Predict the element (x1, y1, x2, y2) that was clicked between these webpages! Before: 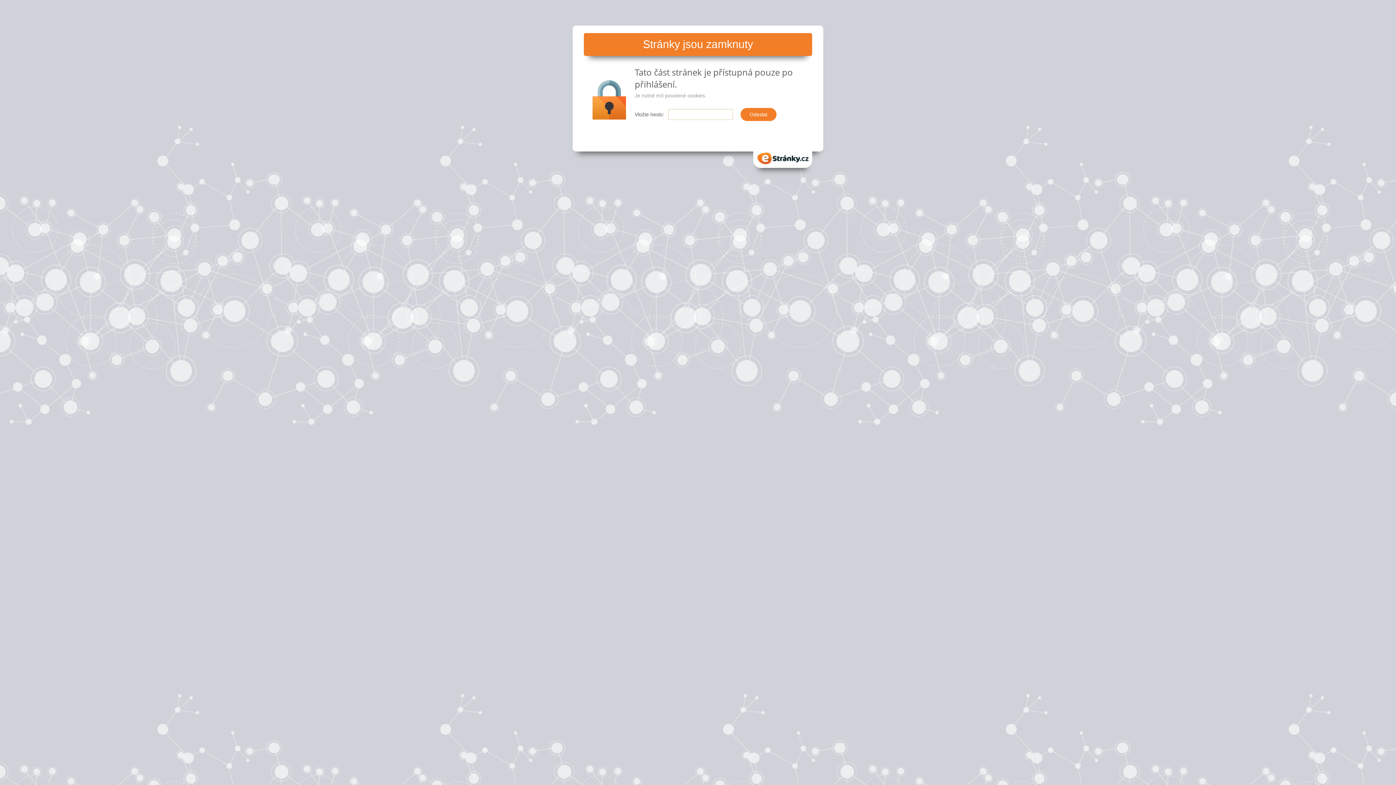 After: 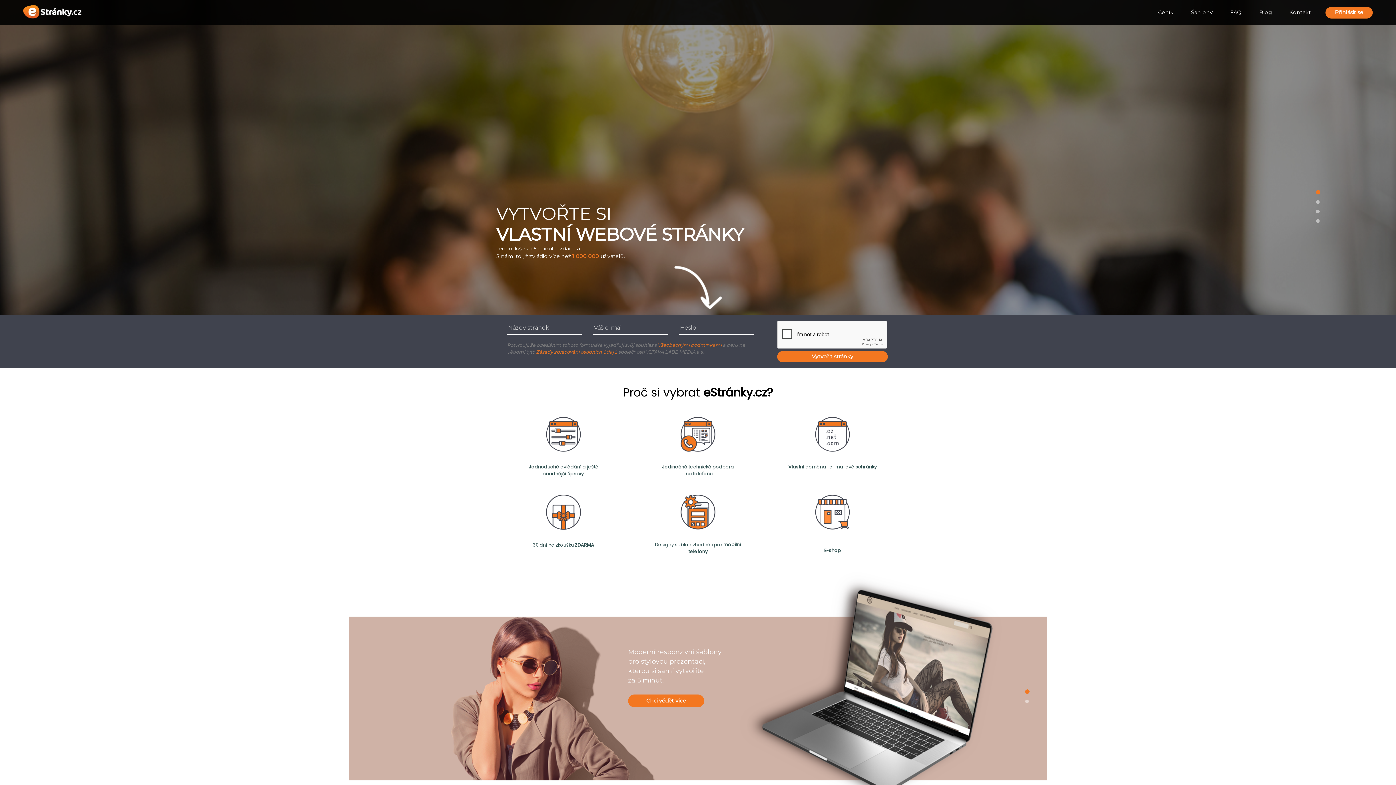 Action: bbox: (753, 149, 812, 167) label: eStranky.cz